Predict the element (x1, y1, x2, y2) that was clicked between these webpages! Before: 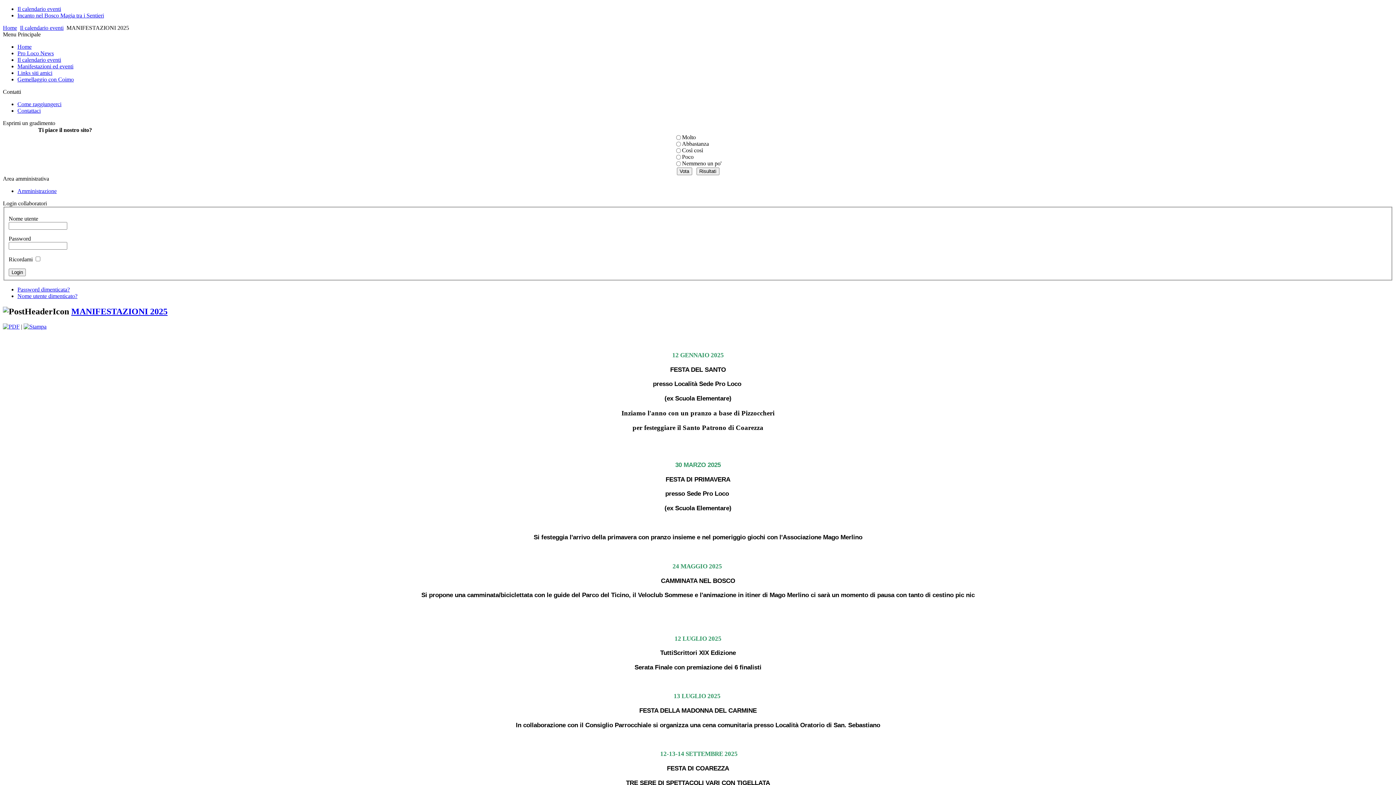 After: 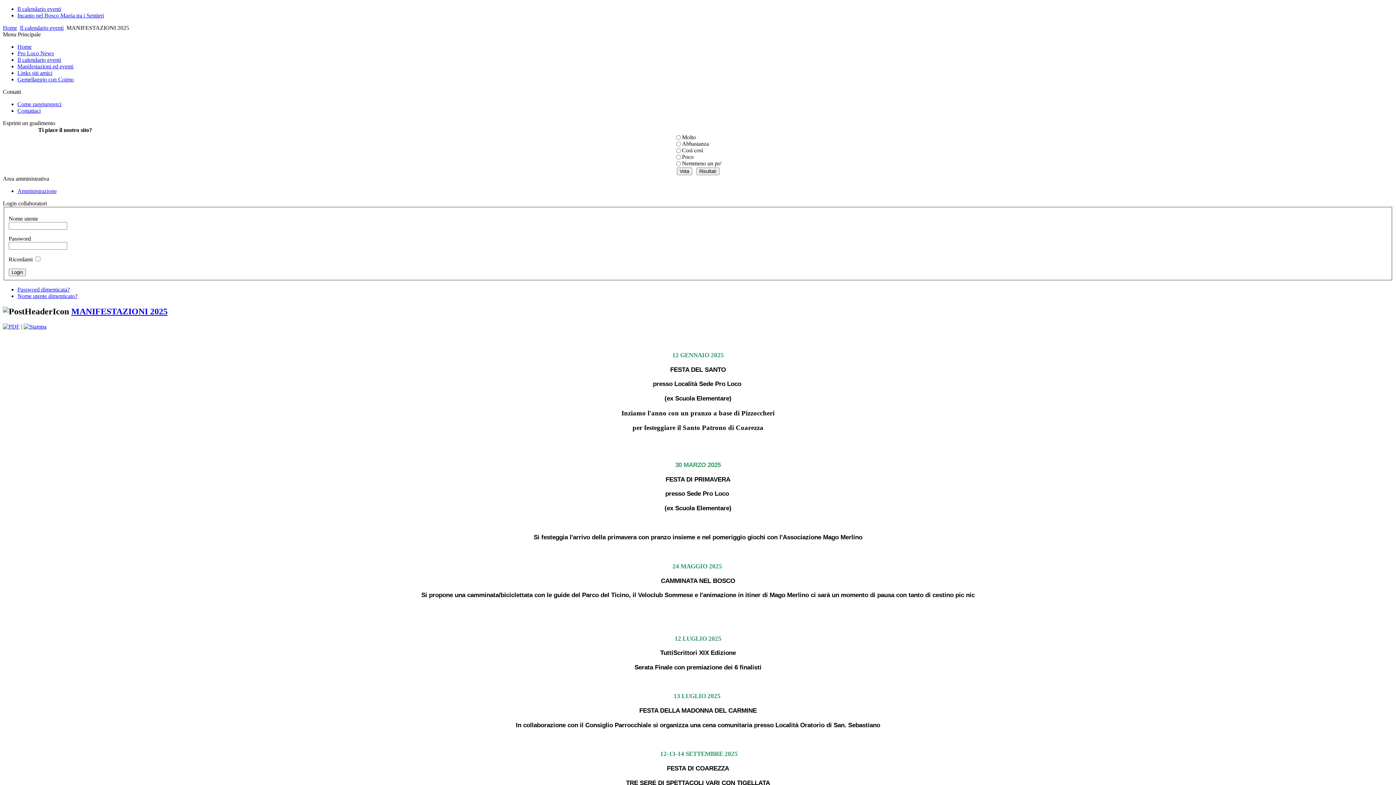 Action: bbox: (2, 323, 19, 329)